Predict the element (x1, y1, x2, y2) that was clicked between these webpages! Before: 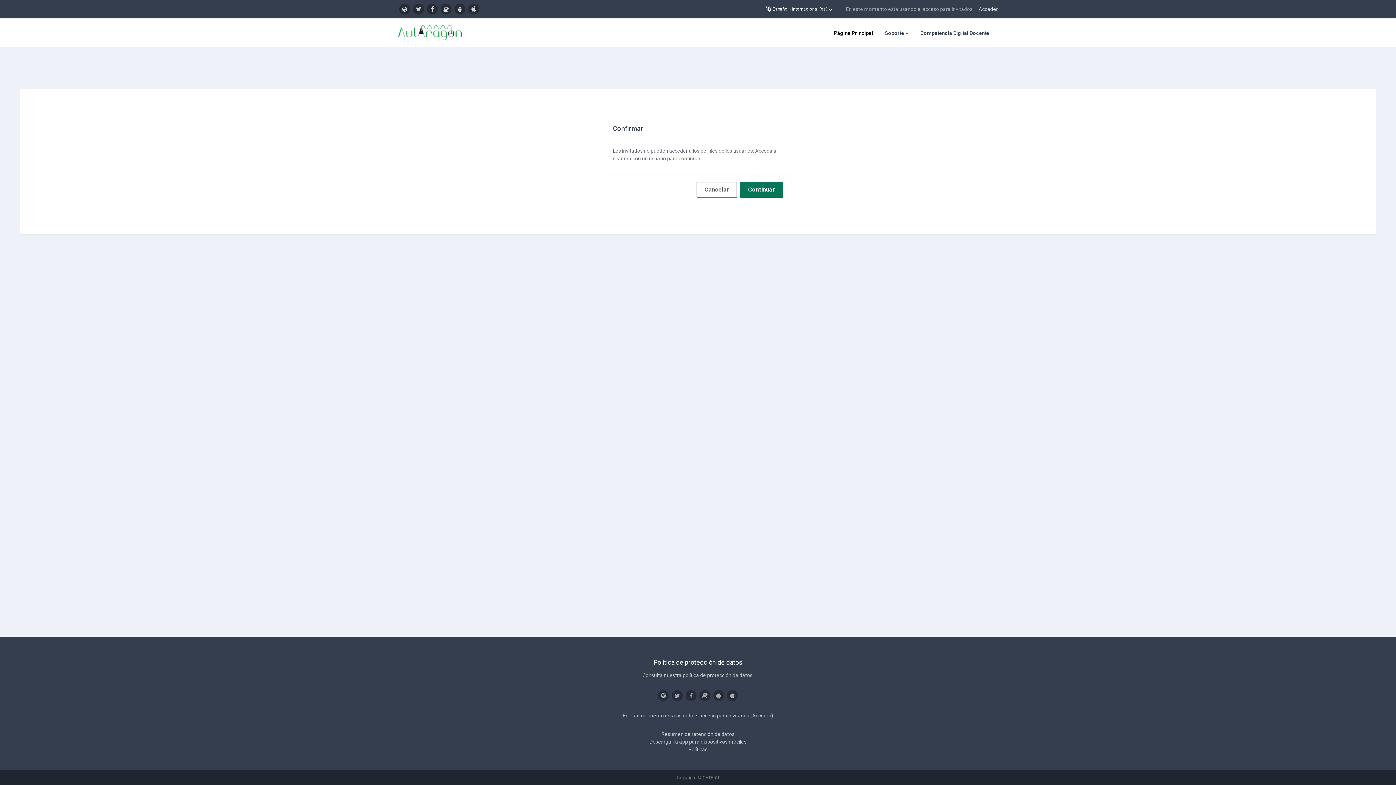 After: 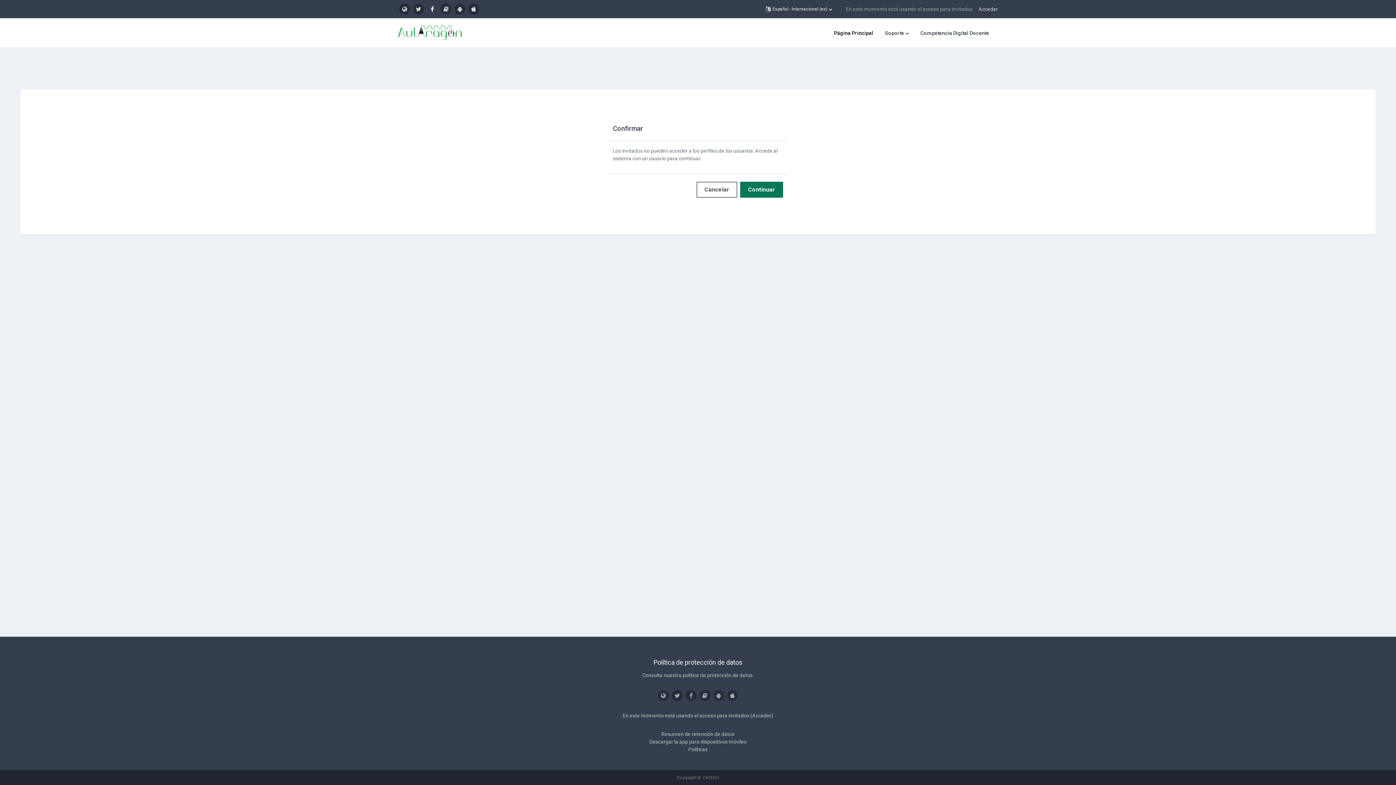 Action: bbox: (426, 3, 437, 14)